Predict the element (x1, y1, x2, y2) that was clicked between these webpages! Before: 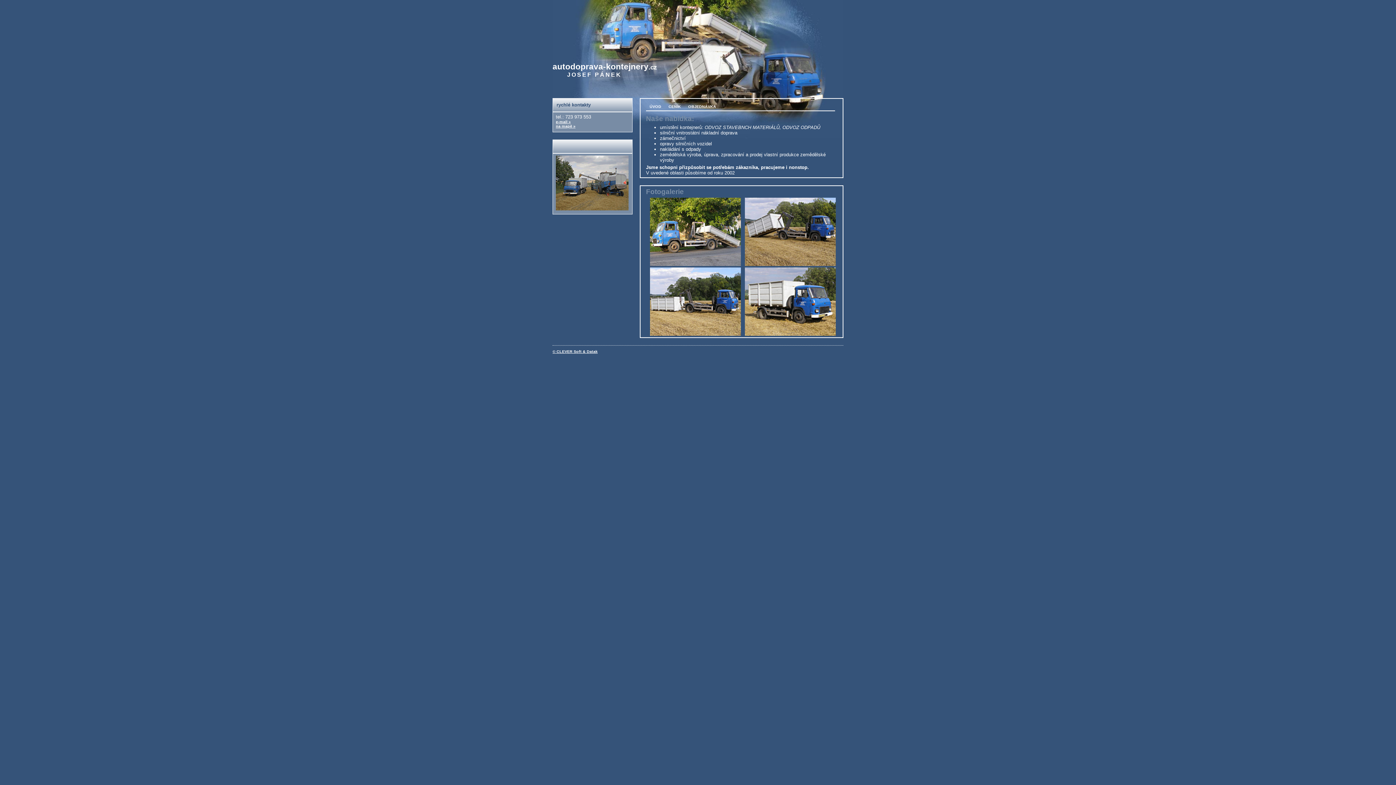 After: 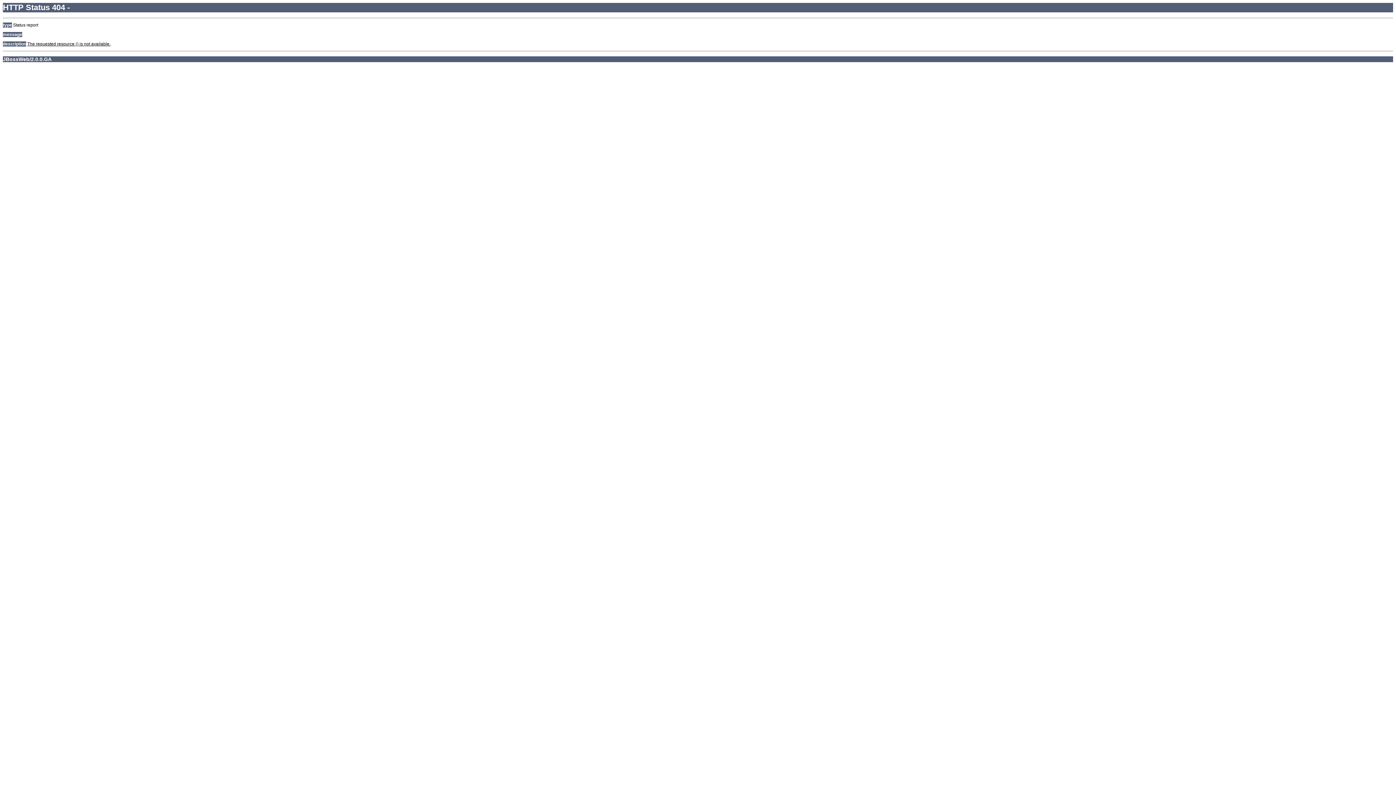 Action: bbox: (552, 349, 597, 353) label: © CLEVER Soft & Datak